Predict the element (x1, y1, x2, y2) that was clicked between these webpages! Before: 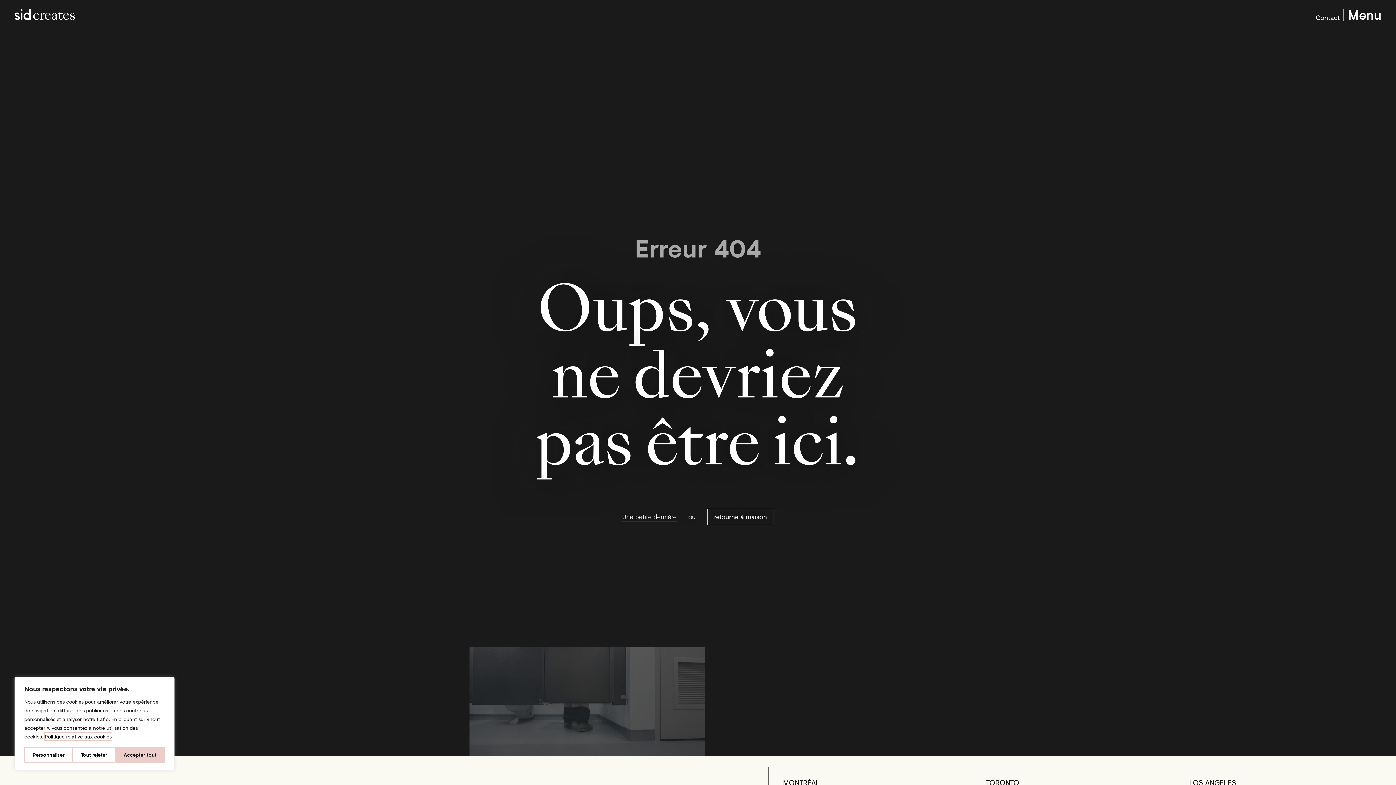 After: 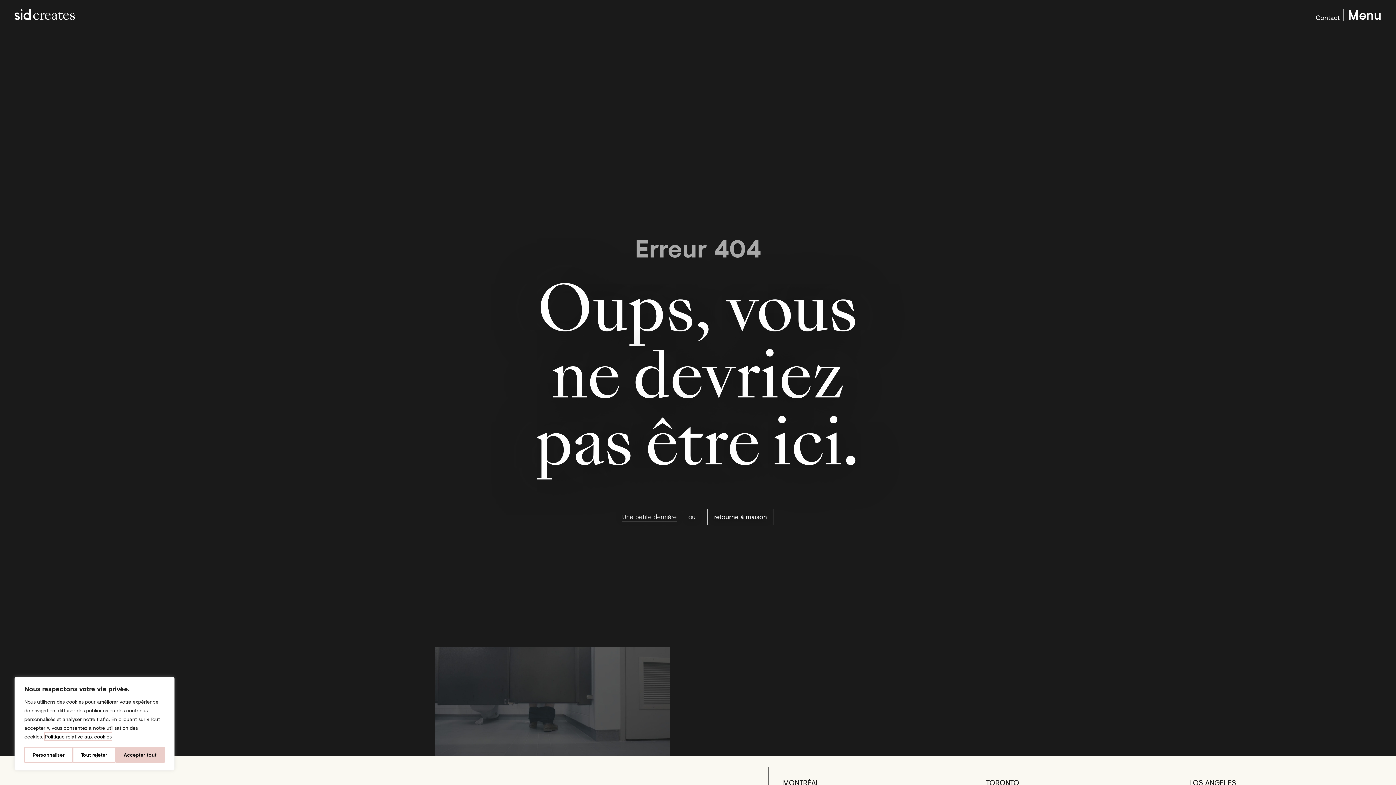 Action: label: Politique relative aux cookies bbox: (44, 732, 112, 741)